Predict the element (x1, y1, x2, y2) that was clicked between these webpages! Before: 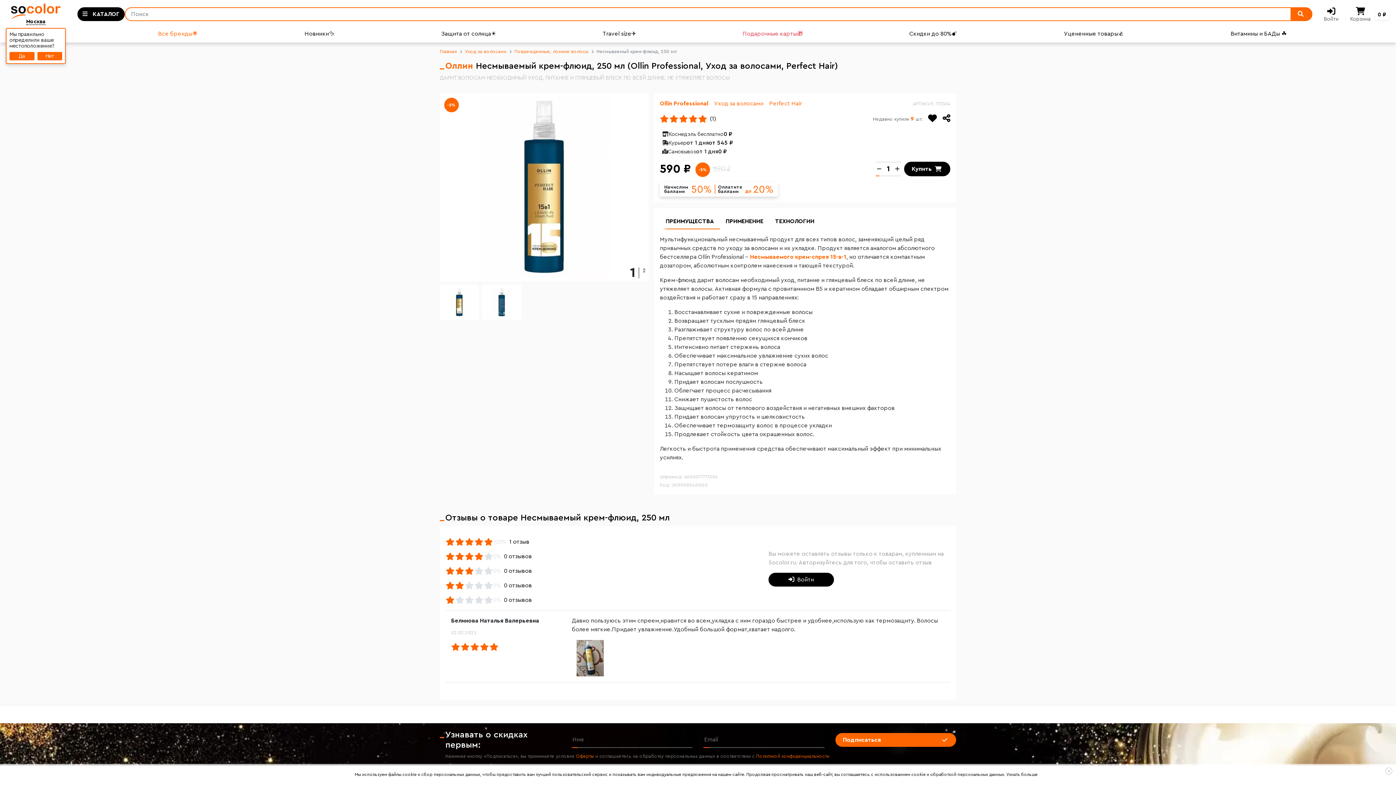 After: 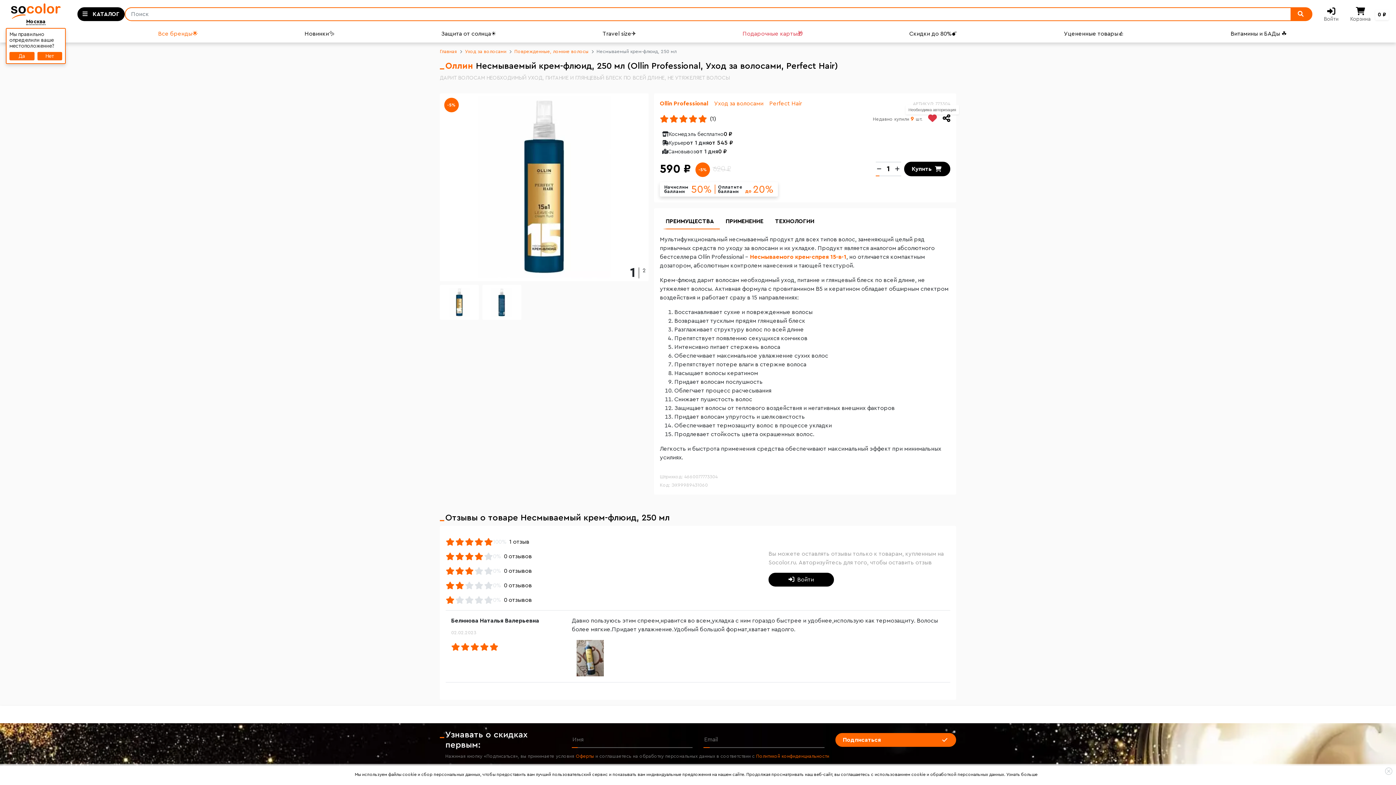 Action: bbox: (928, 116, 937, 122)